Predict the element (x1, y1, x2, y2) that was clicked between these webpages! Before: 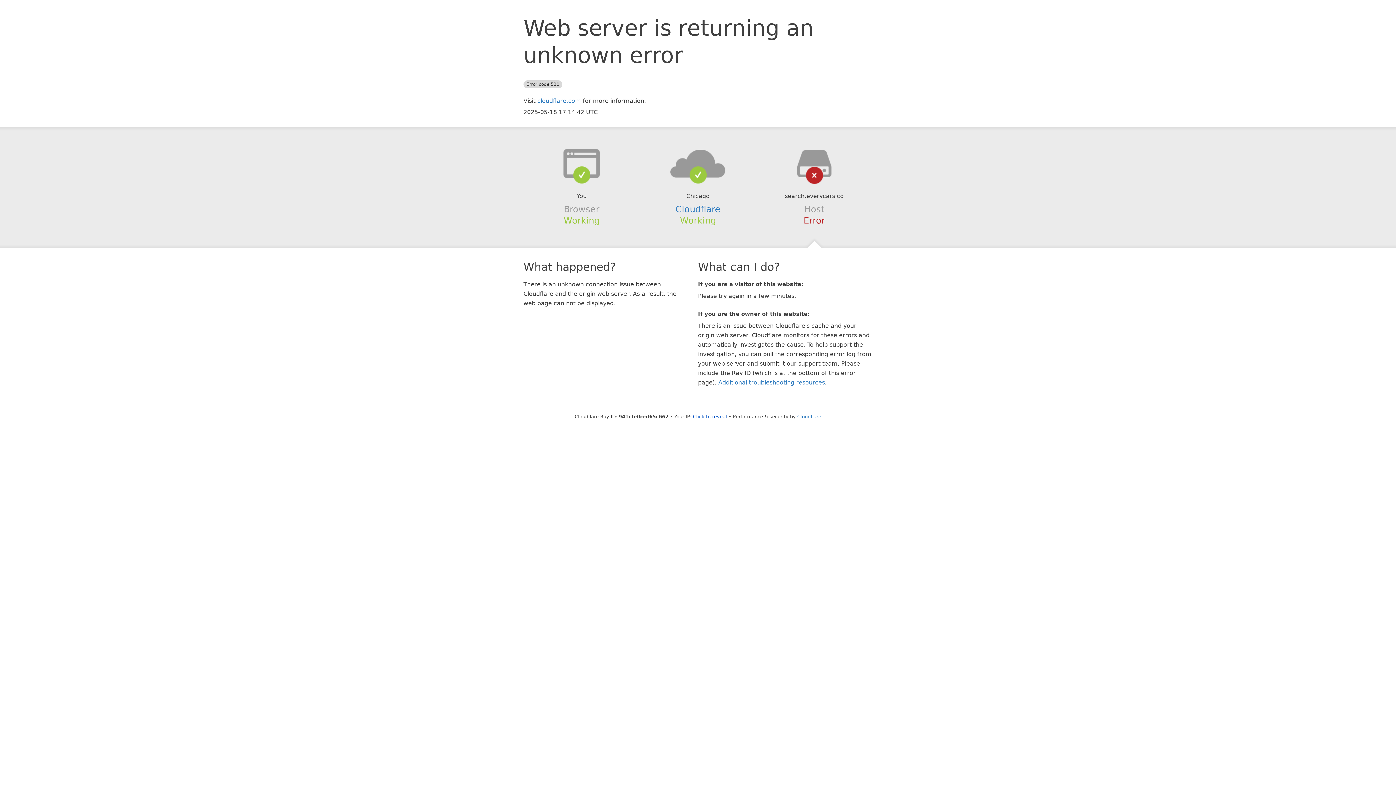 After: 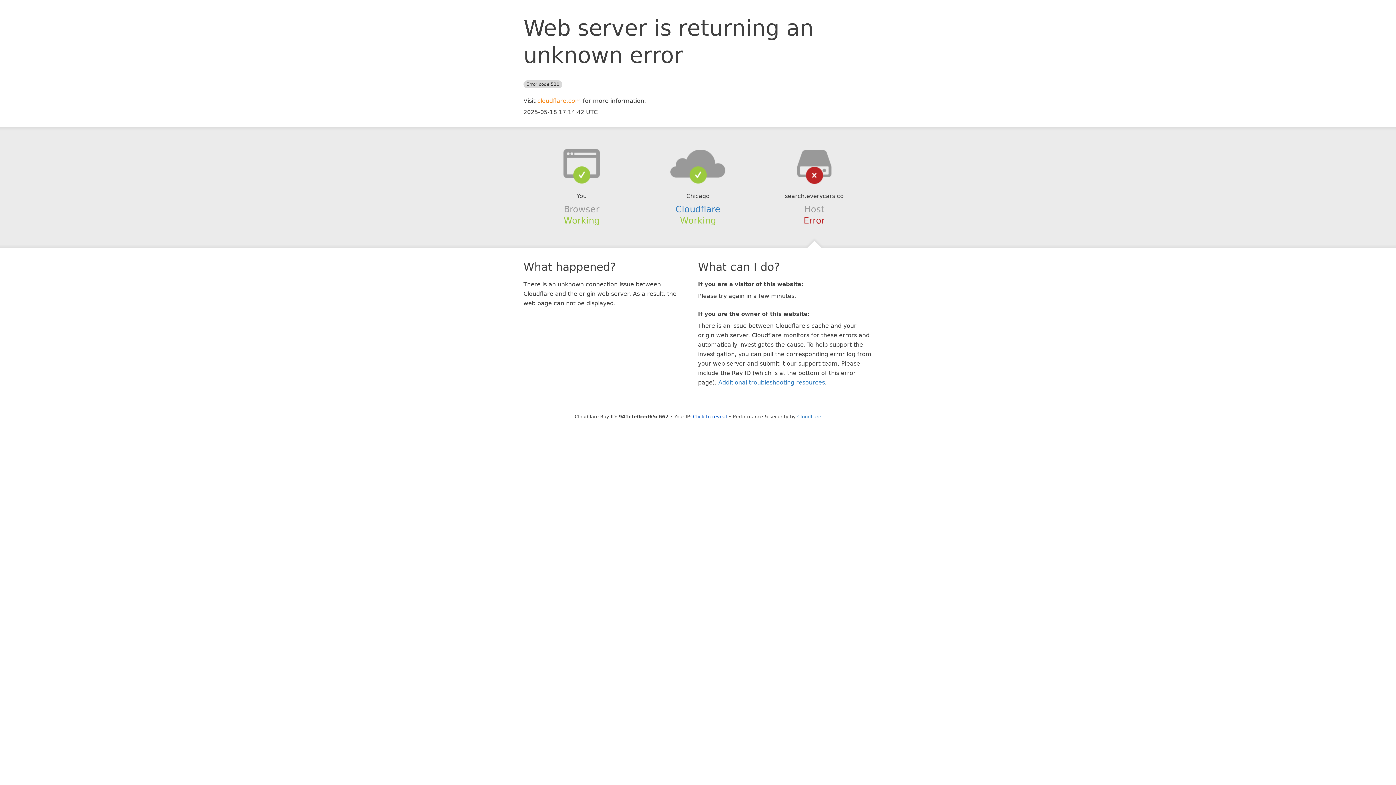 Action: label: cloudflare.com bbox: (537, 97, 581, 104)